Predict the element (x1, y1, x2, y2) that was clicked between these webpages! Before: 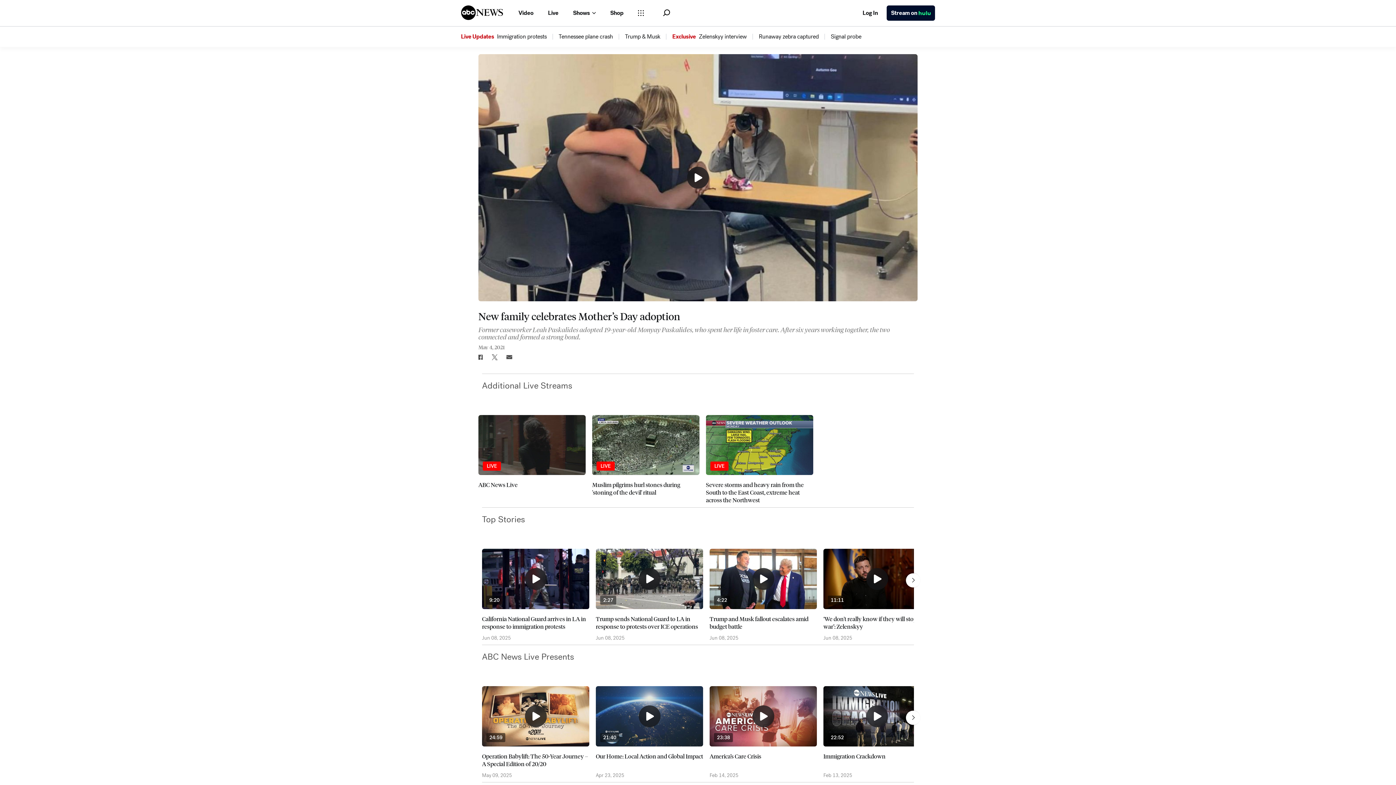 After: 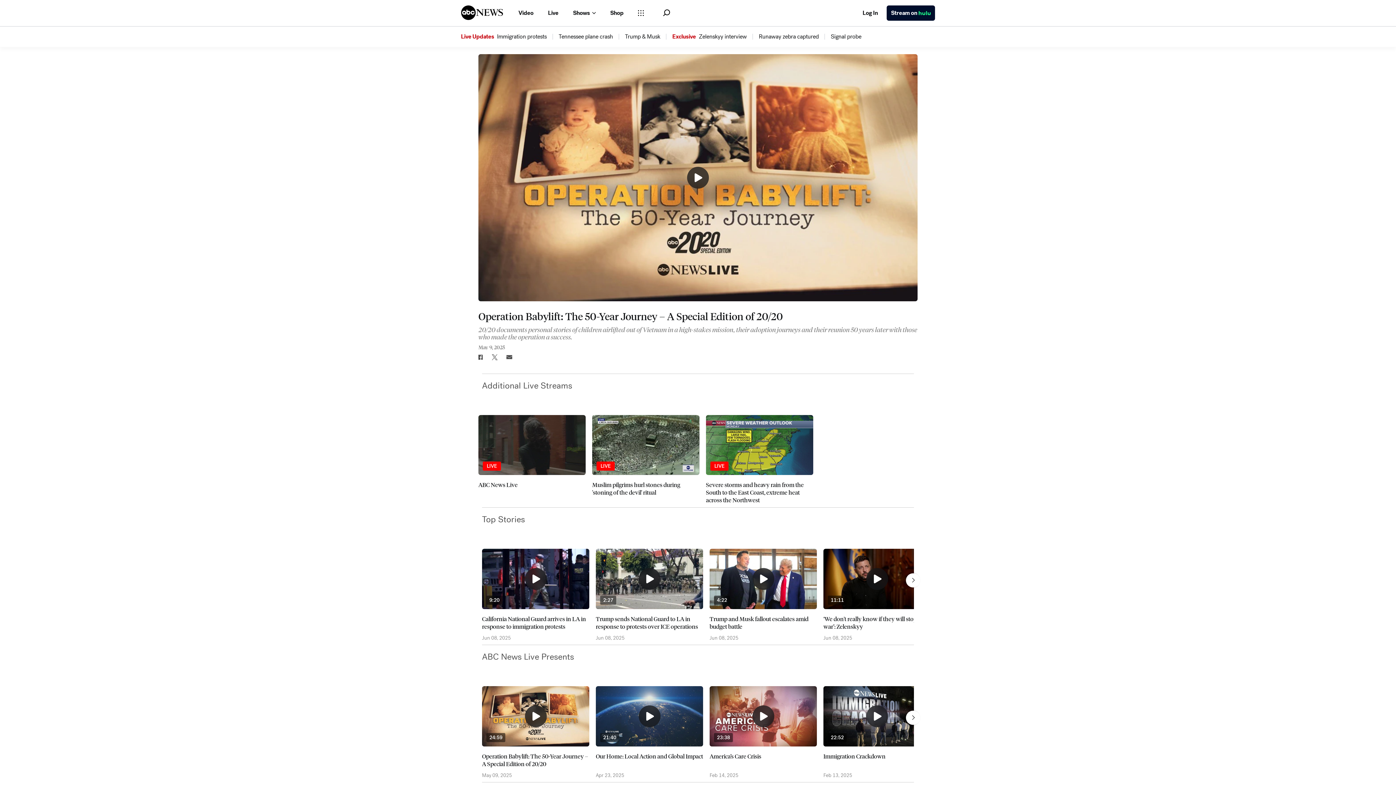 Action: bbox: (482, 686, 589, 768) label: 24:59
Operation Babylift: The 50-Year Journey – A Special Edition of 20/20
May 09, 2025